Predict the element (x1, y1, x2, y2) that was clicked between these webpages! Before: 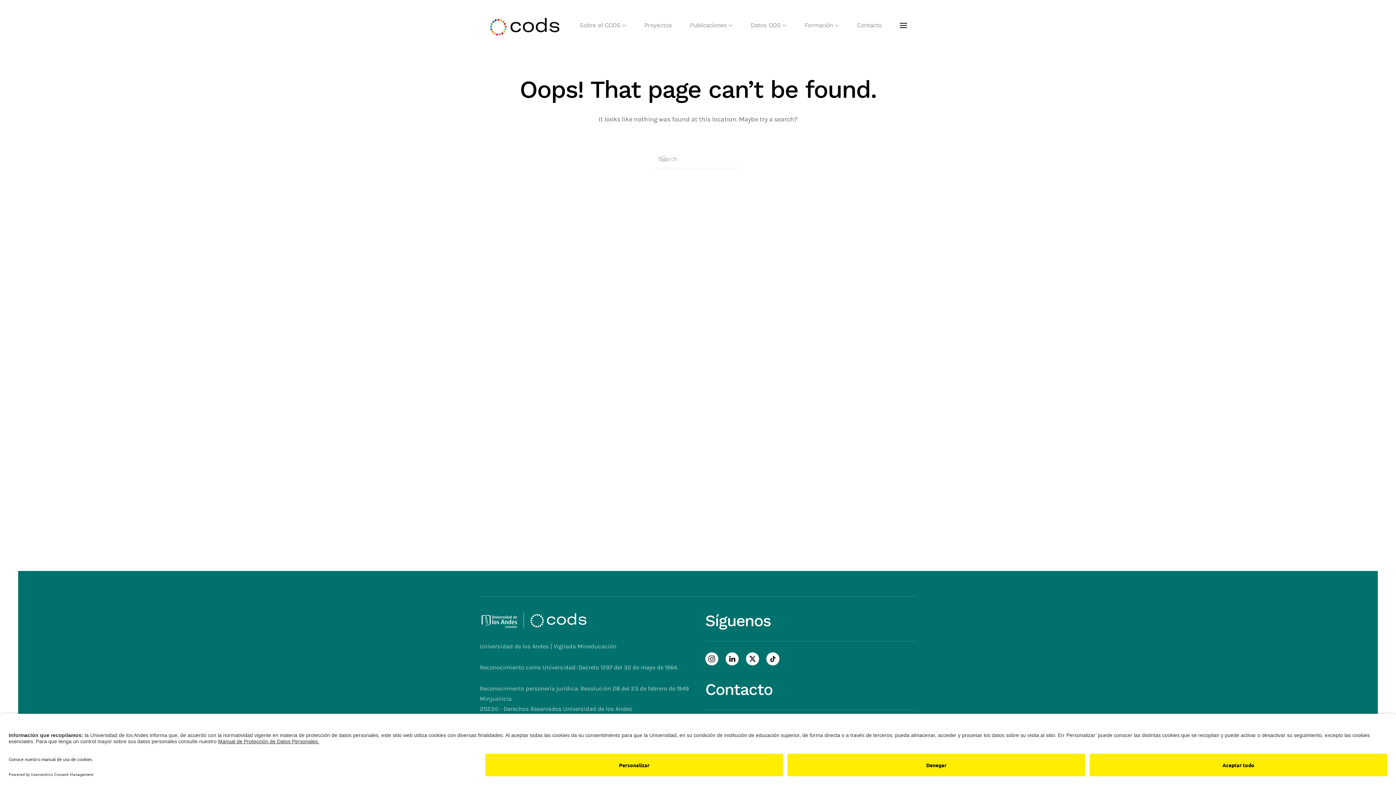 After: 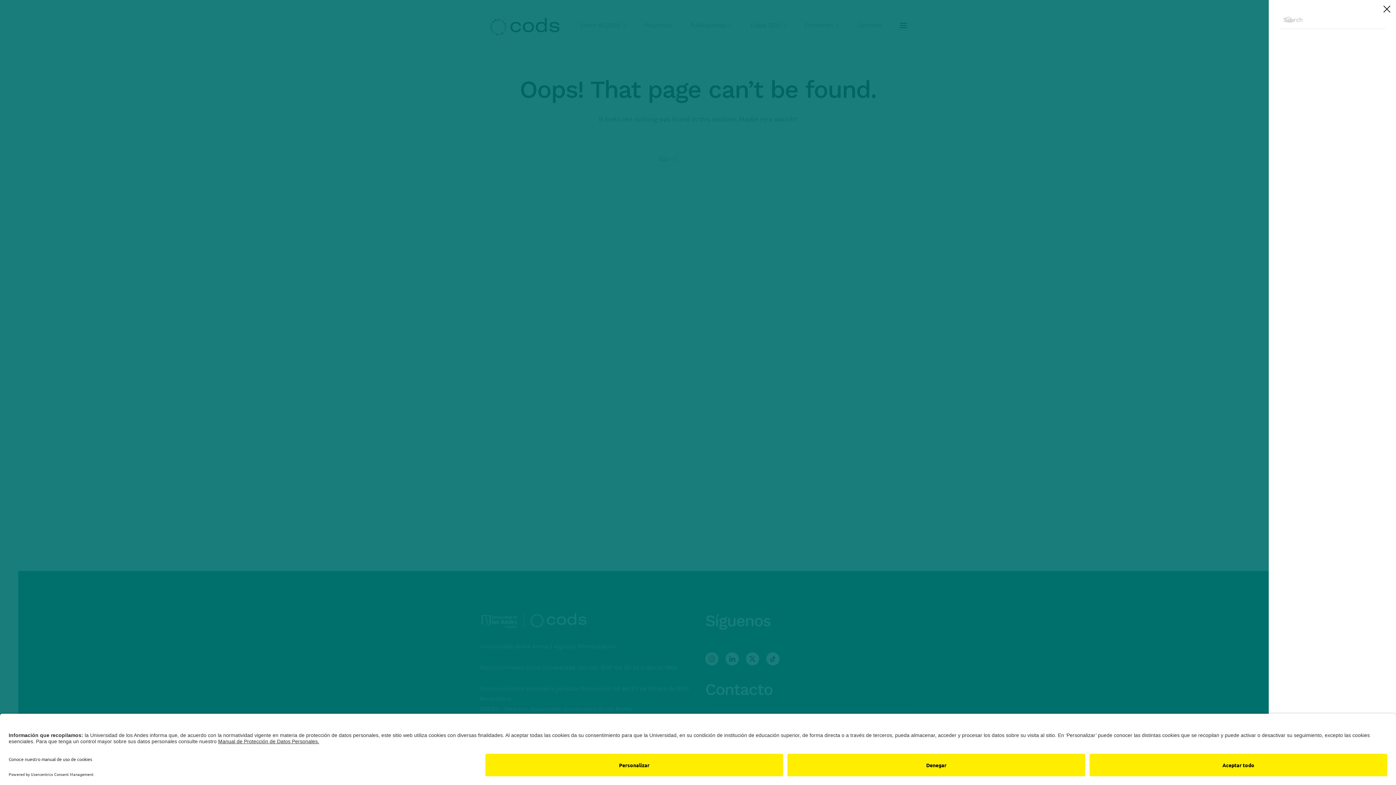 Action: bbox: (891, 7, 916, 43) label: Open menu